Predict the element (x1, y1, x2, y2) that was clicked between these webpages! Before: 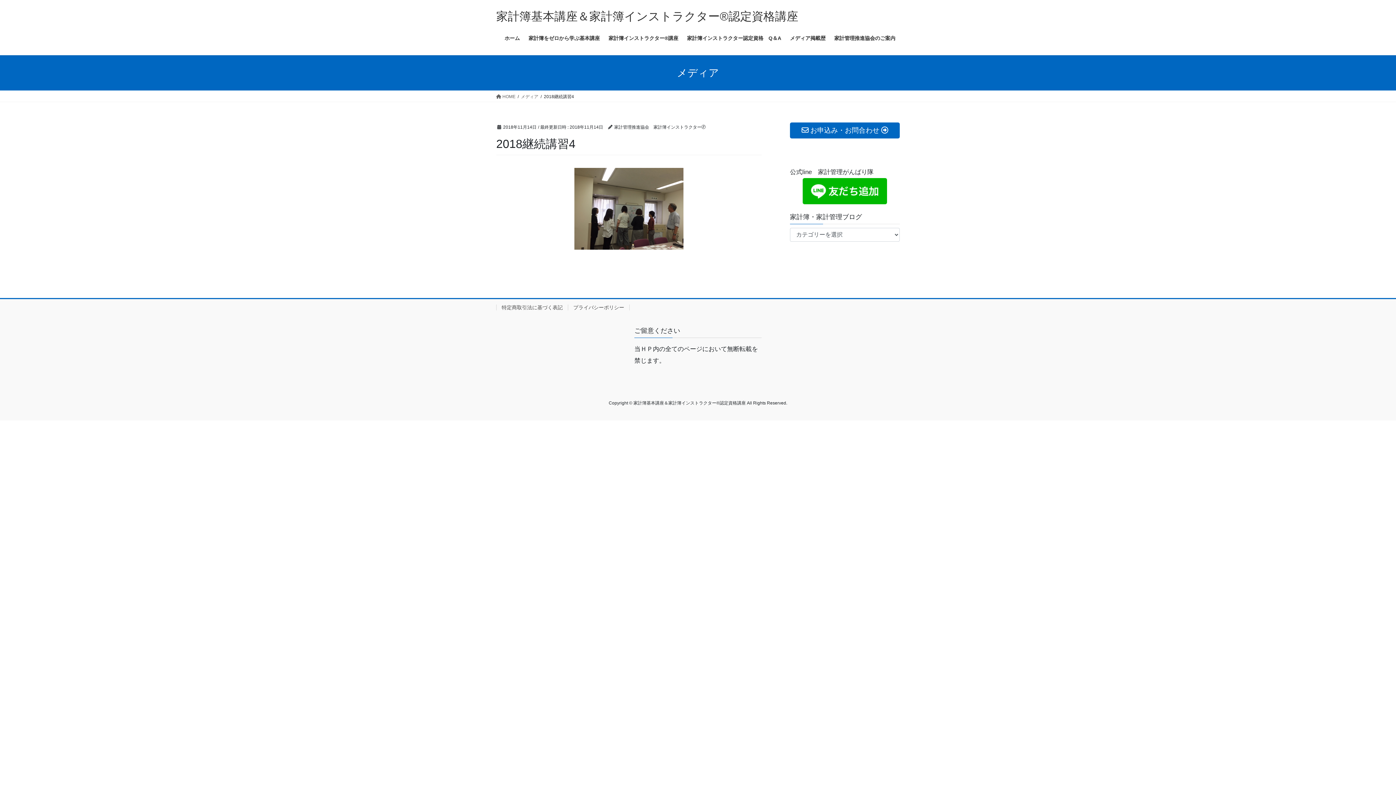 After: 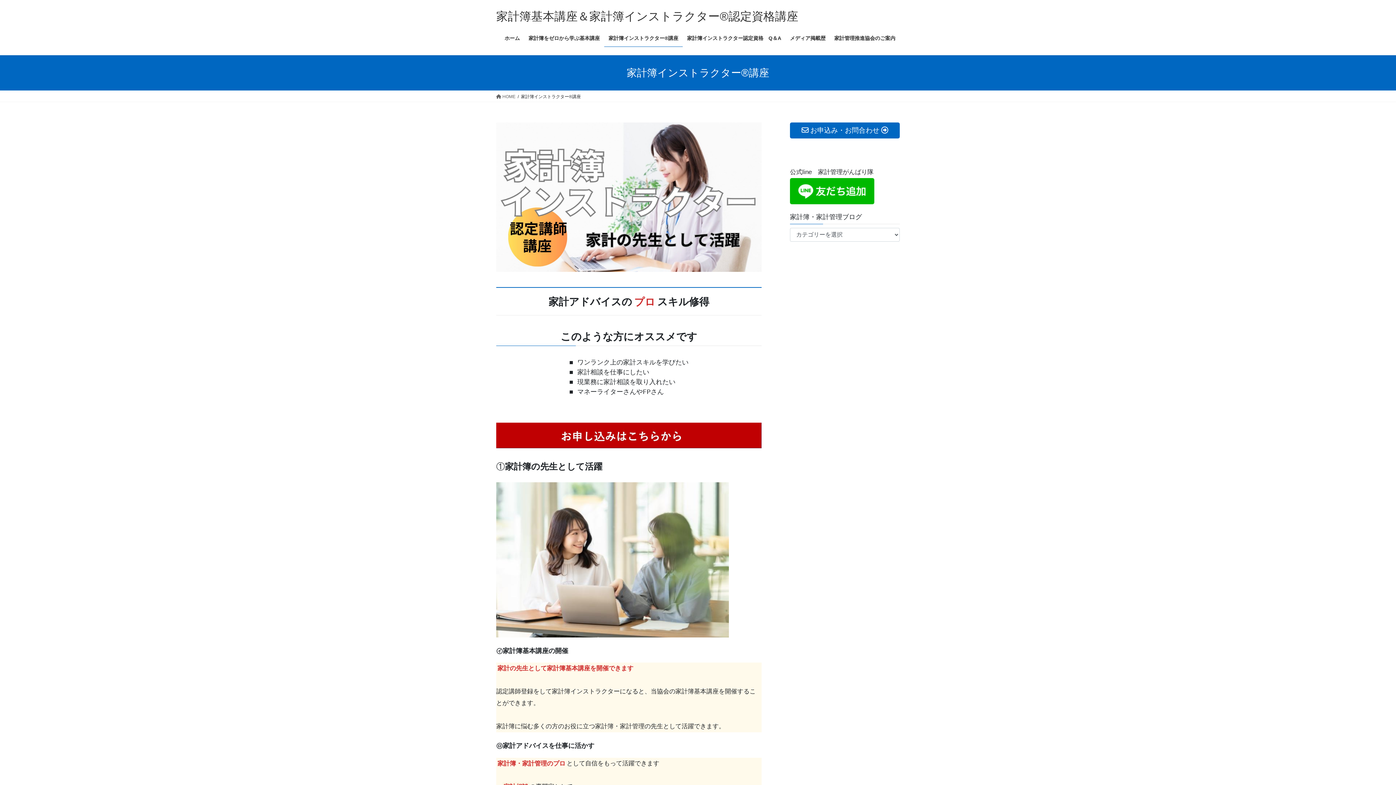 Action: bbox: (604, 29, 682, 46) label: 家計簿インストラクター®講座